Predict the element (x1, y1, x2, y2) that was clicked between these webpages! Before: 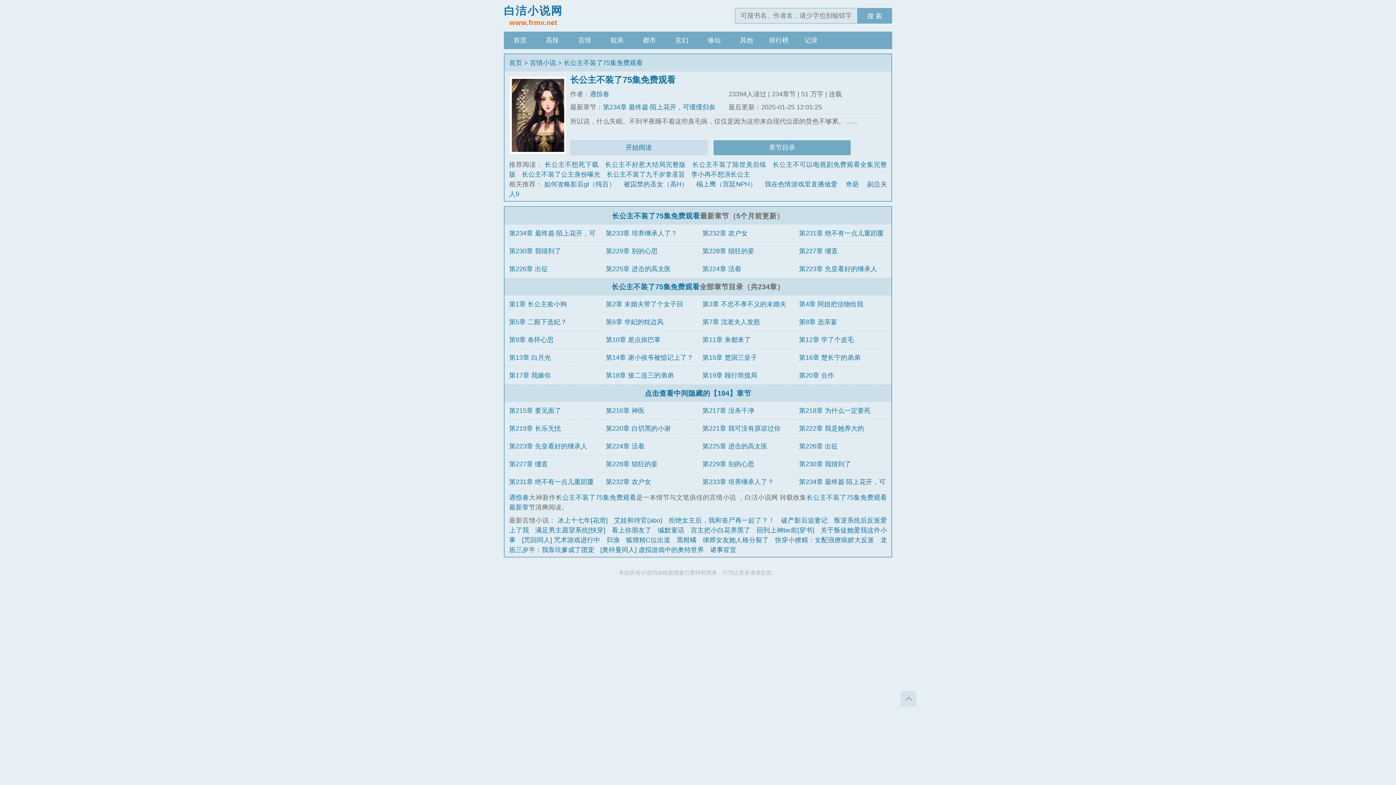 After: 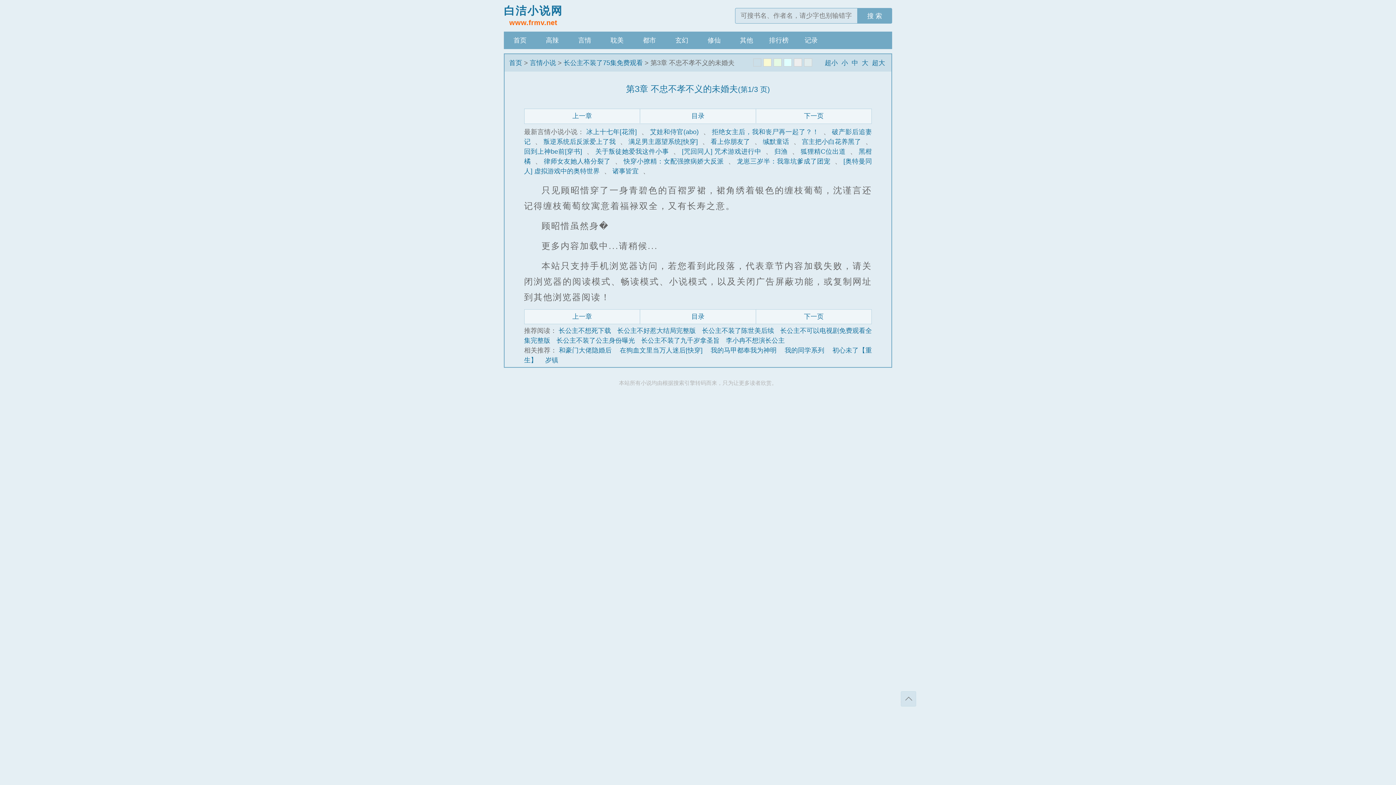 Action: bbox: (702, 300, 786, 307) label: 第3章 不忠不孝不义的未婚夫